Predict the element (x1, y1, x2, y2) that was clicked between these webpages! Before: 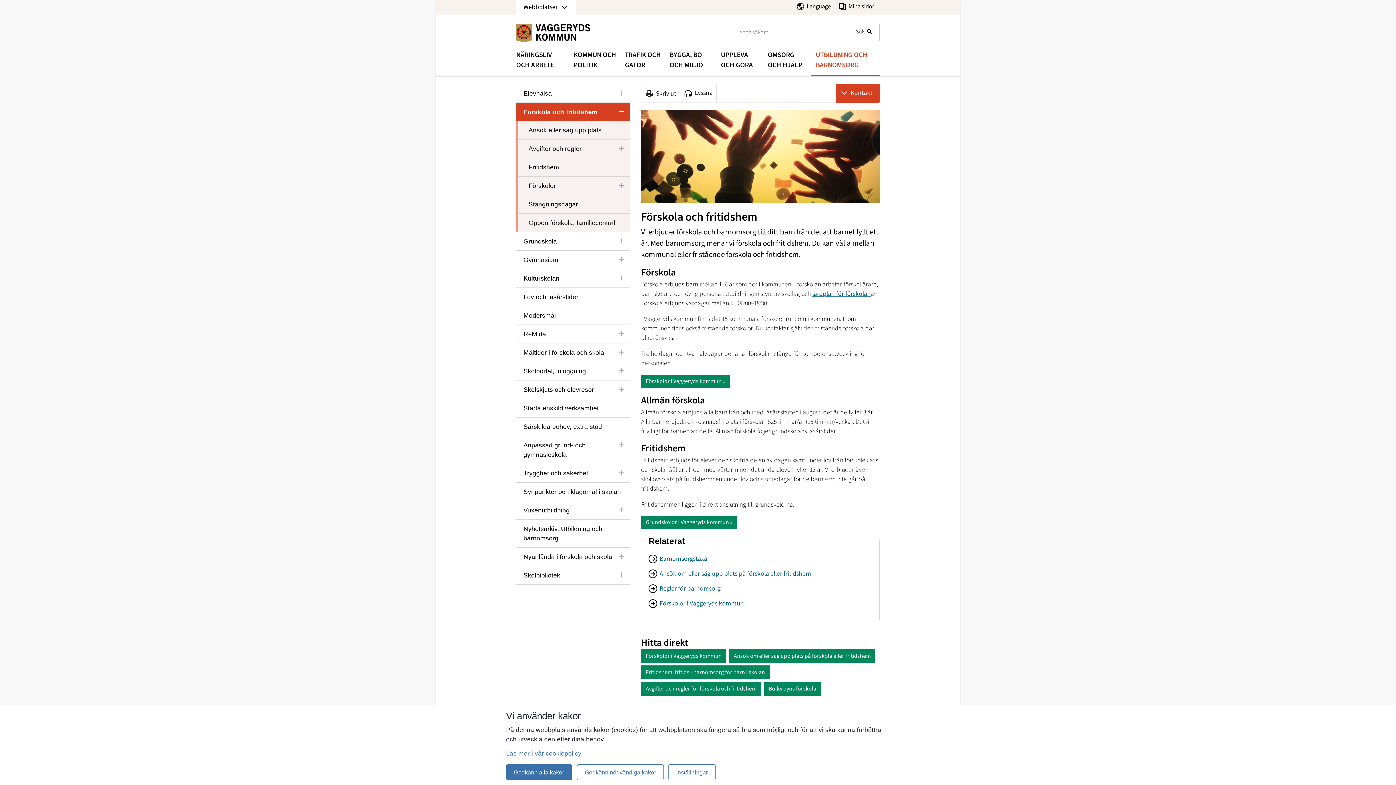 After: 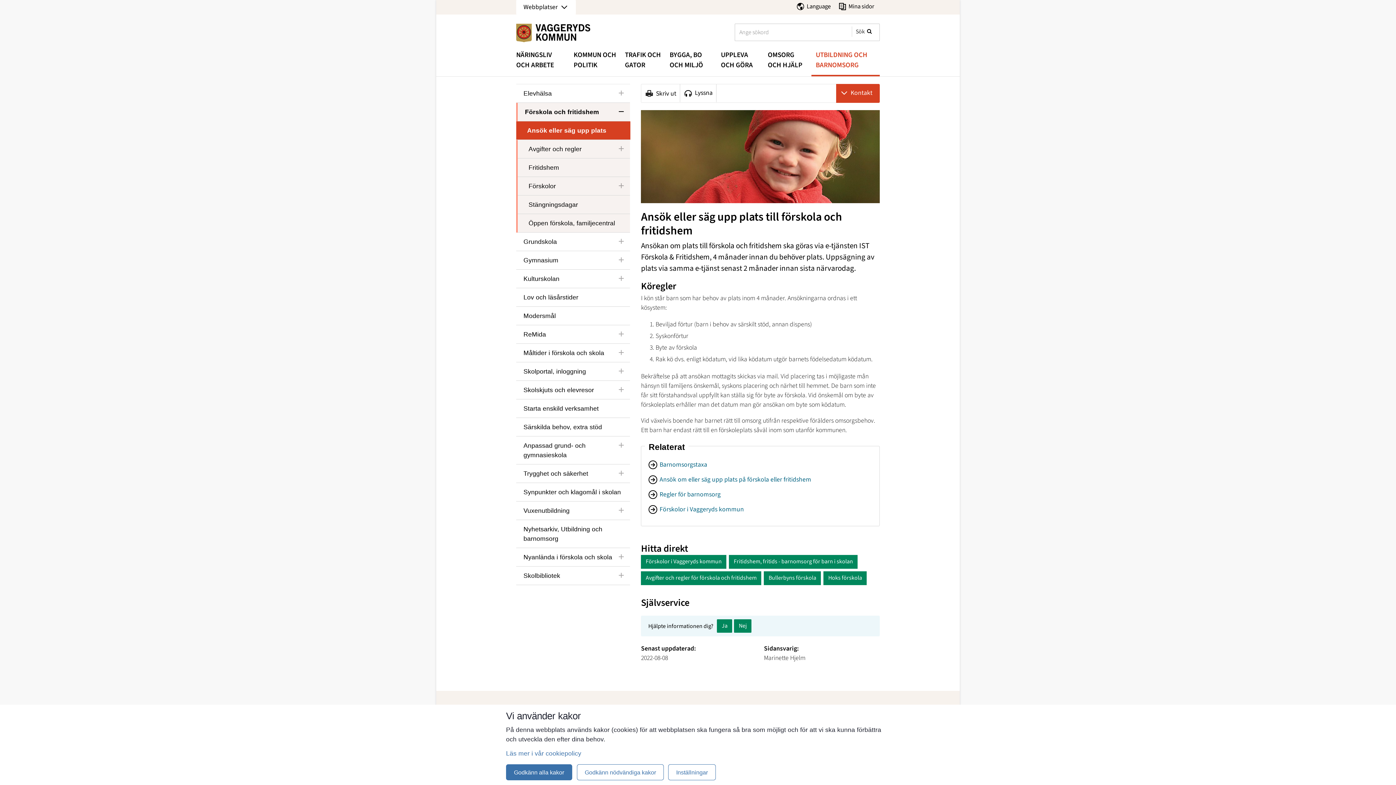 Action: label: Ansök om eller säg upp plats på förskola eller fritidshem bbox: (659, 569, 811, 578)